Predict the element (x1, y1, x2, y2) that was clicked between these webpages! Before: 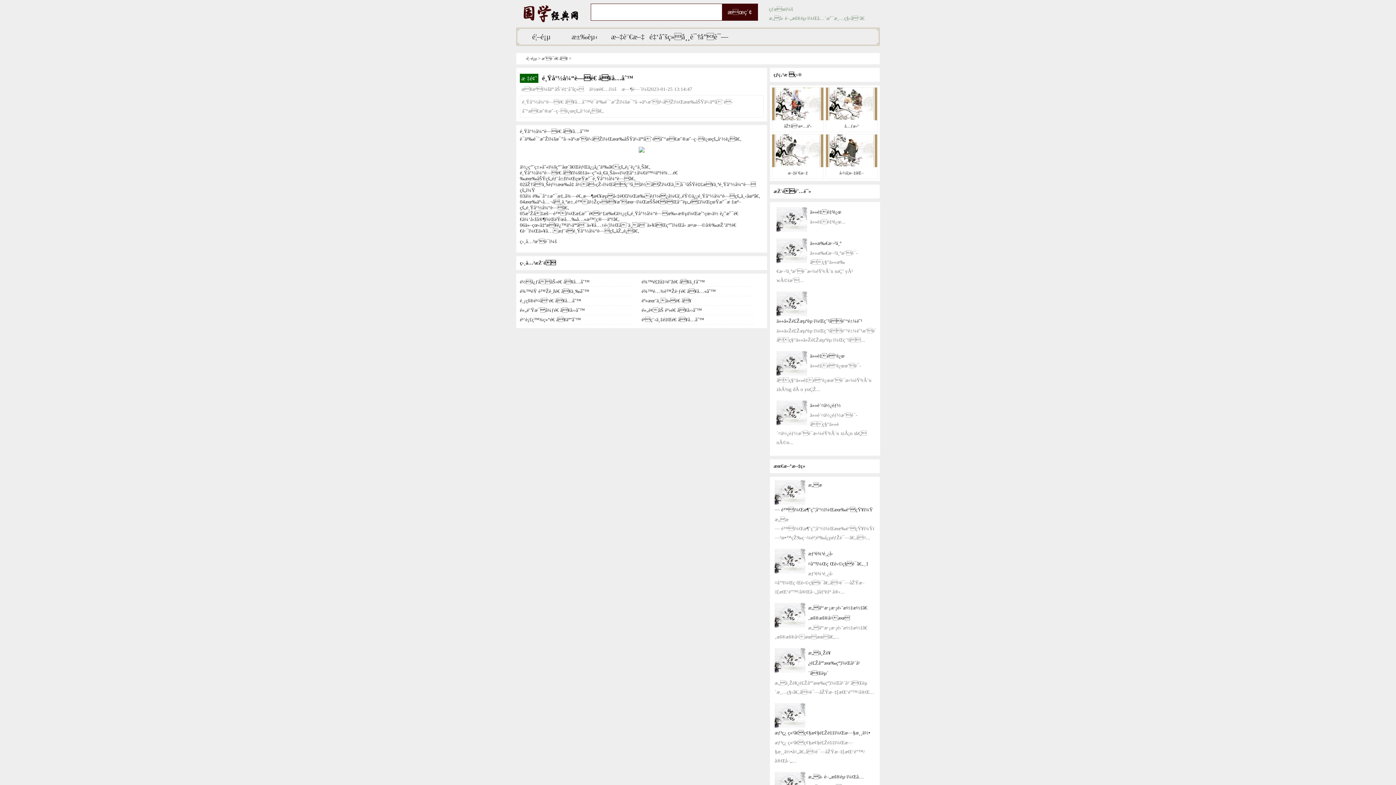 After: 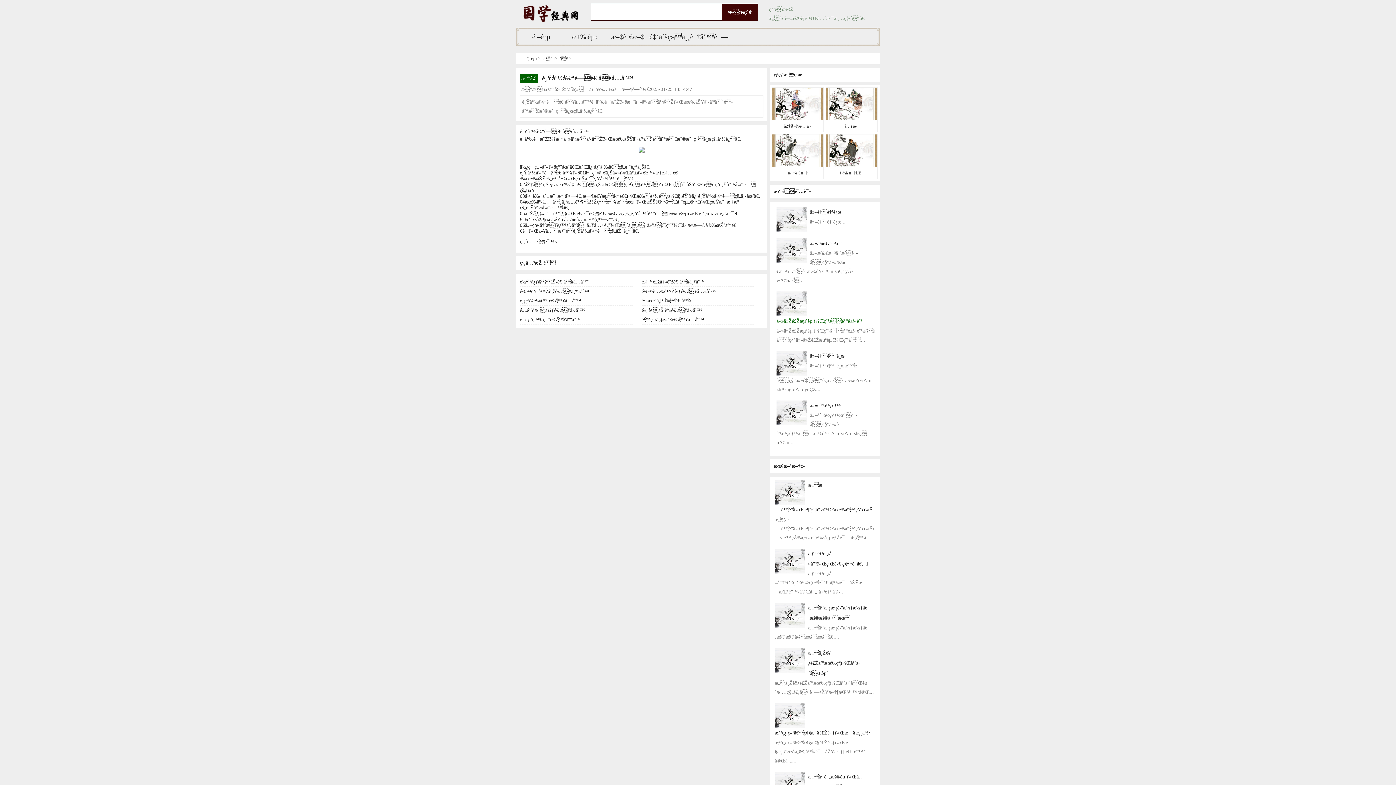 Action: label: ä»»ä»Žé£Žæµªèµ·ï¼Œç¨³åé’“é±¼èˆ¹ bbox: (776, 318, 862, 324)